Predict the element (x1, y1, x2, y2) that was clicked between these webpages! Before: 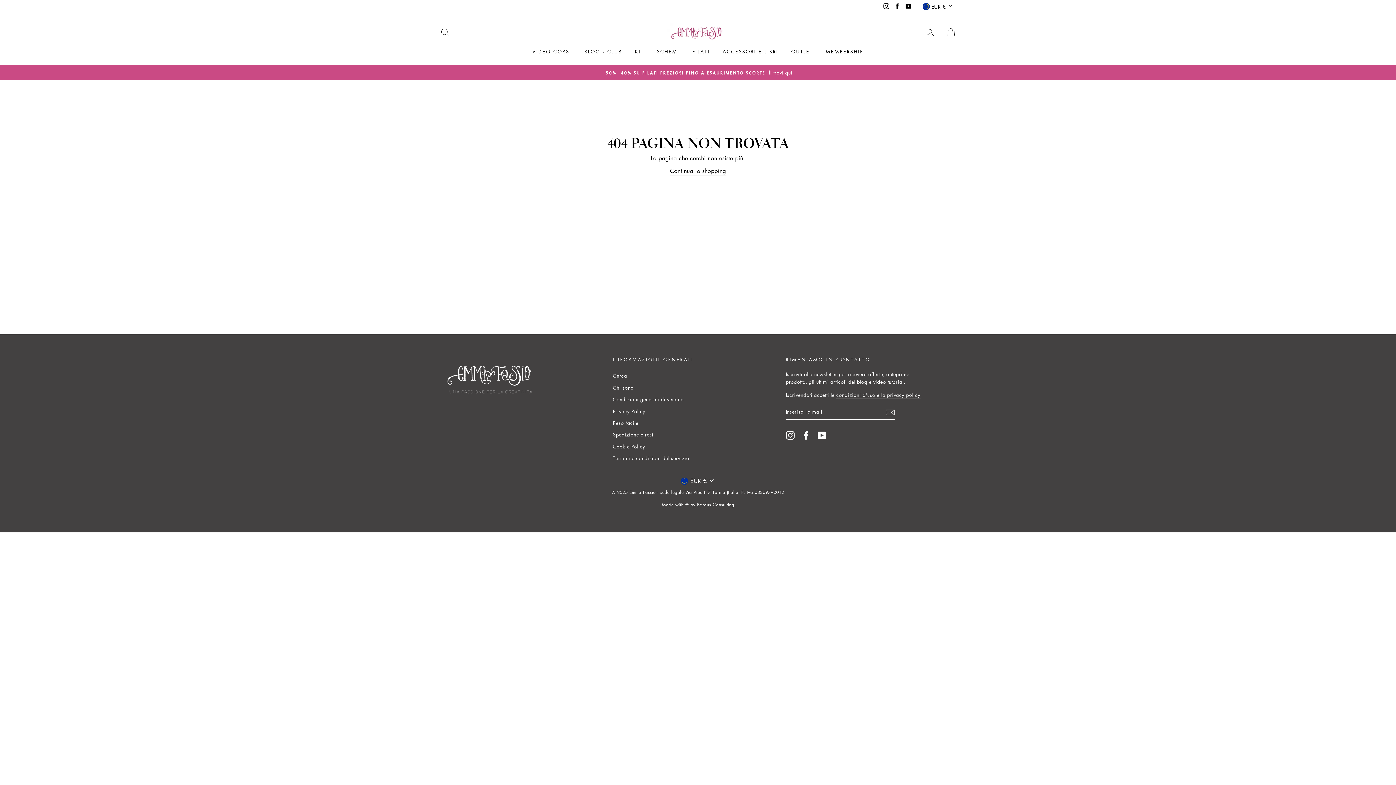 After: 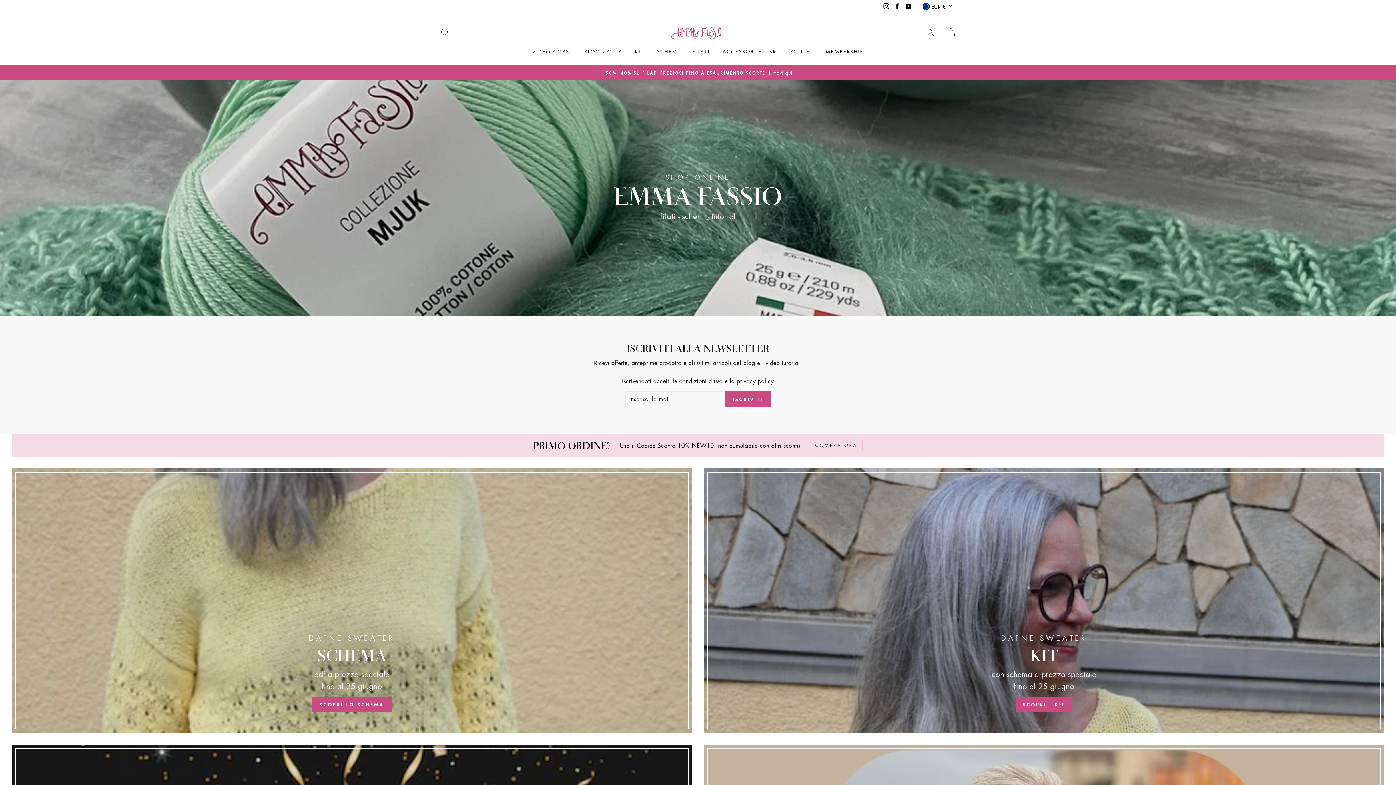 Action: bbox: (440, 356, 605, 400)